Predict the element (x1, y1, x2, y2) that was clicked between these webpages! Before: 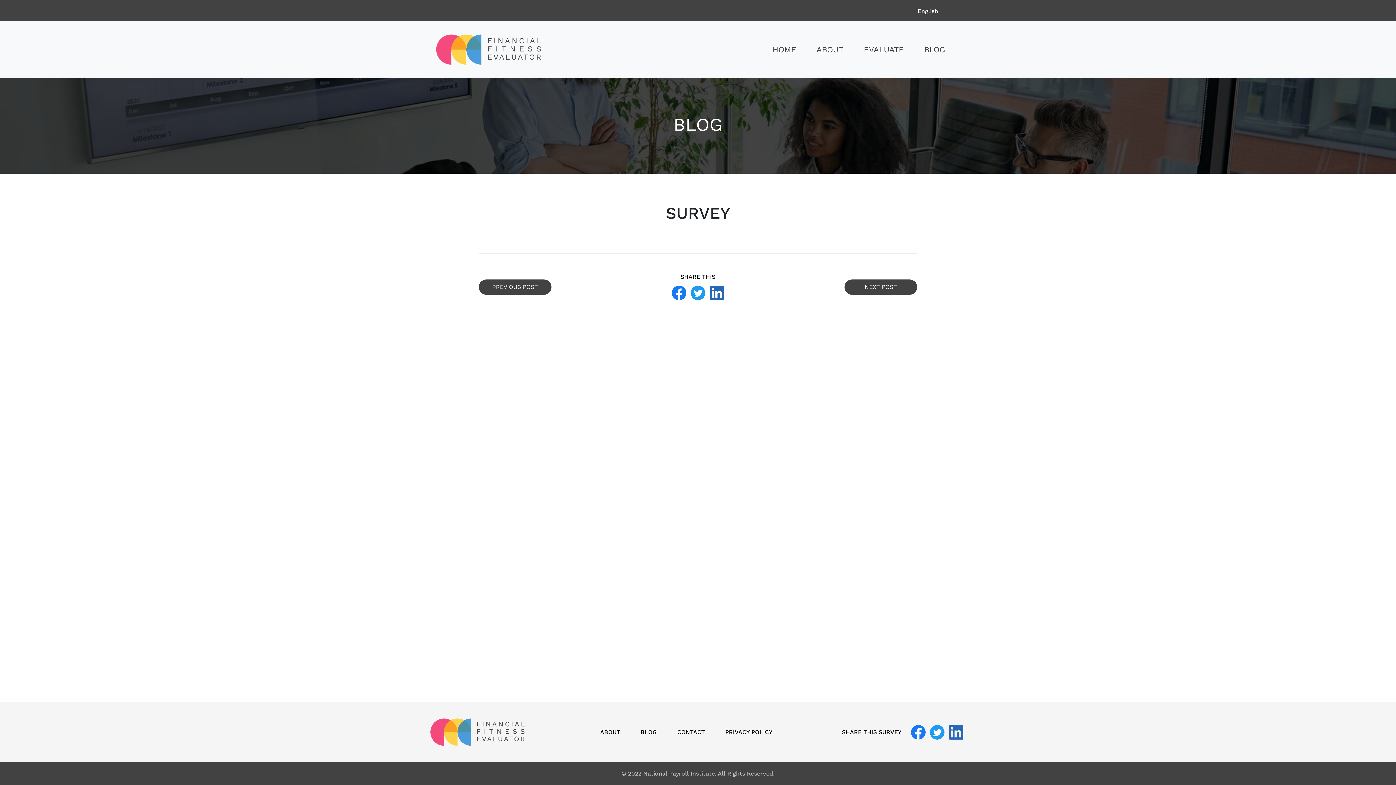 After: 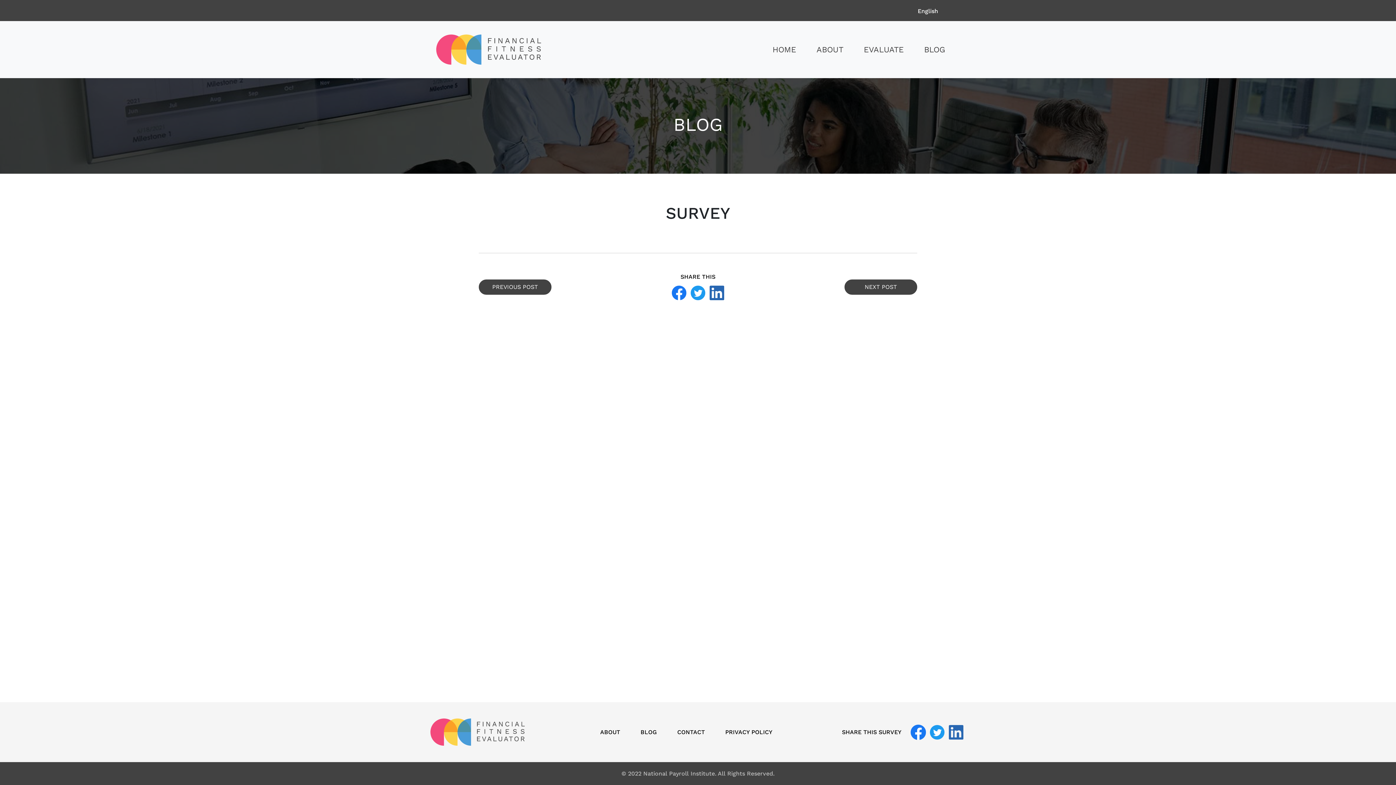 Action: bbox: (909, 723, 927, 741)